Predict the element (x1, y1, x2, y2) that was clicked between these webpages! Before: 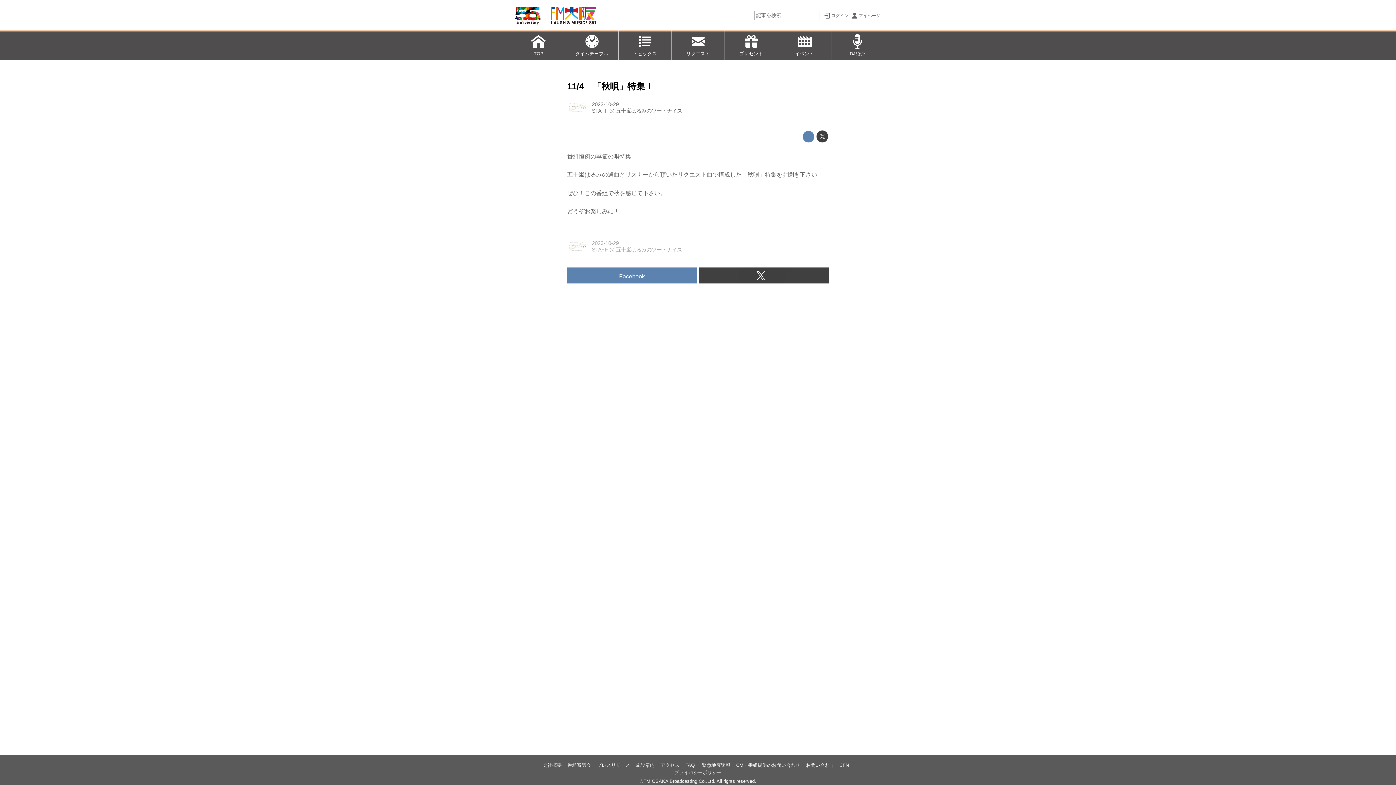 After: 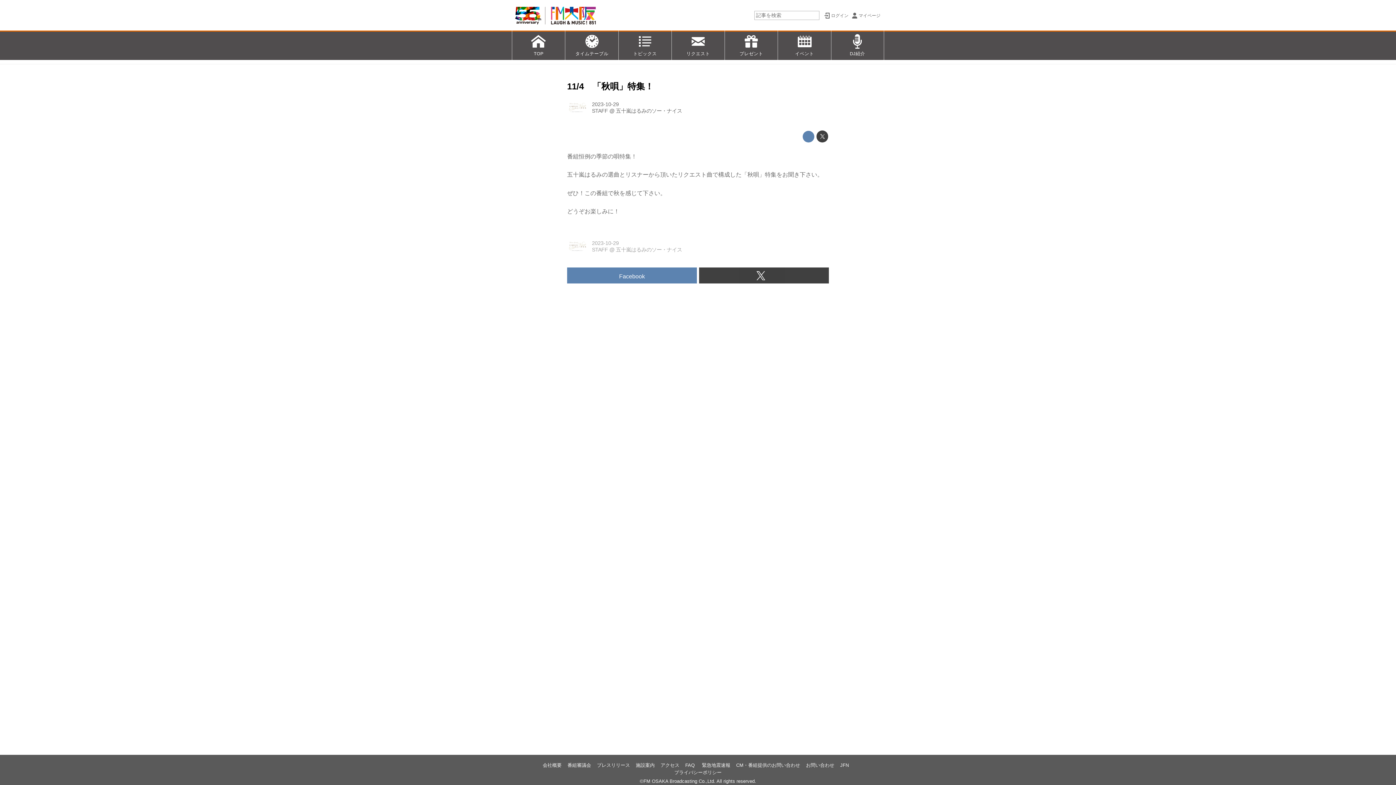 Action: bbox: (824, 8, 852, 22) label: ログイン